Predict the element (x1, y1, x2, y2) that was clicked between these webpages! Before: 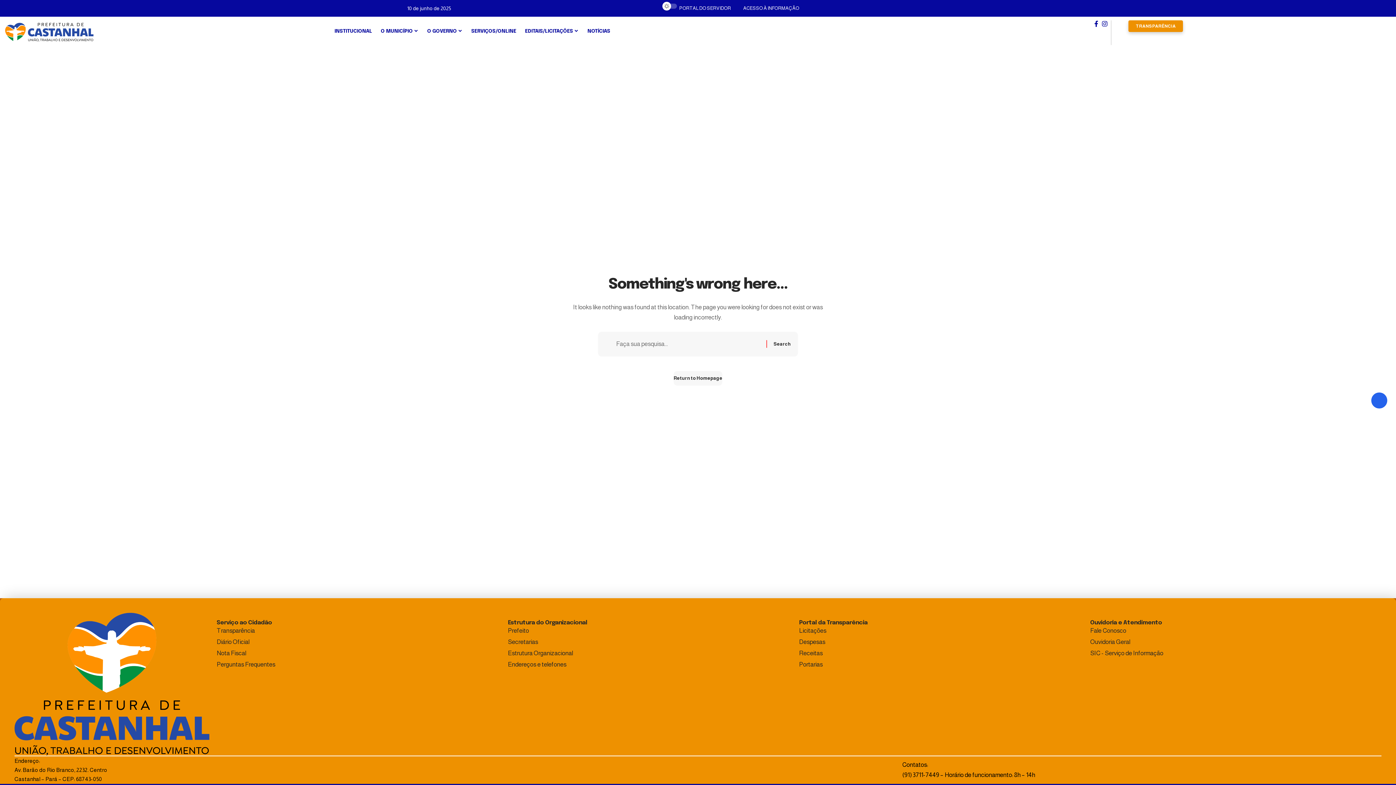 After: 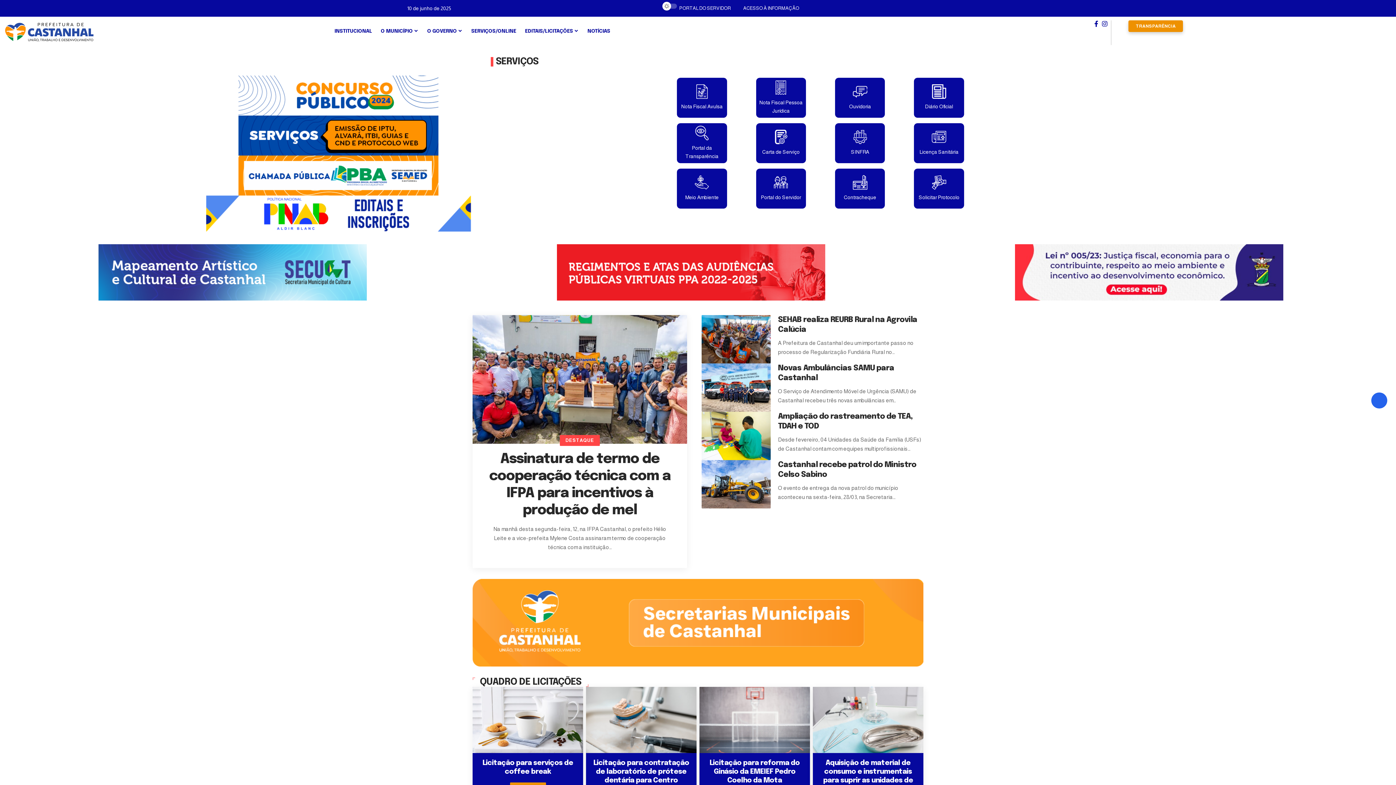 Action: bbox: (14, 612, 209, 756)